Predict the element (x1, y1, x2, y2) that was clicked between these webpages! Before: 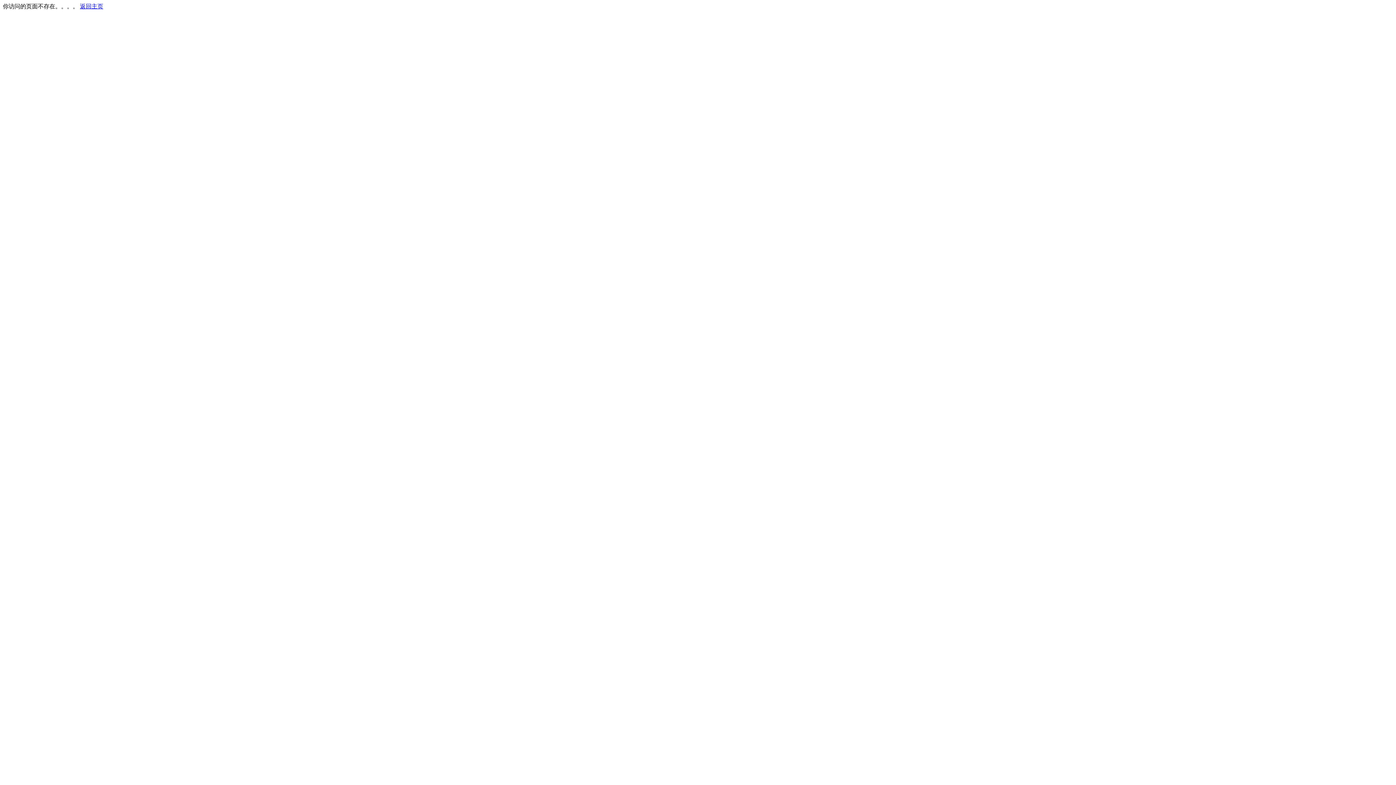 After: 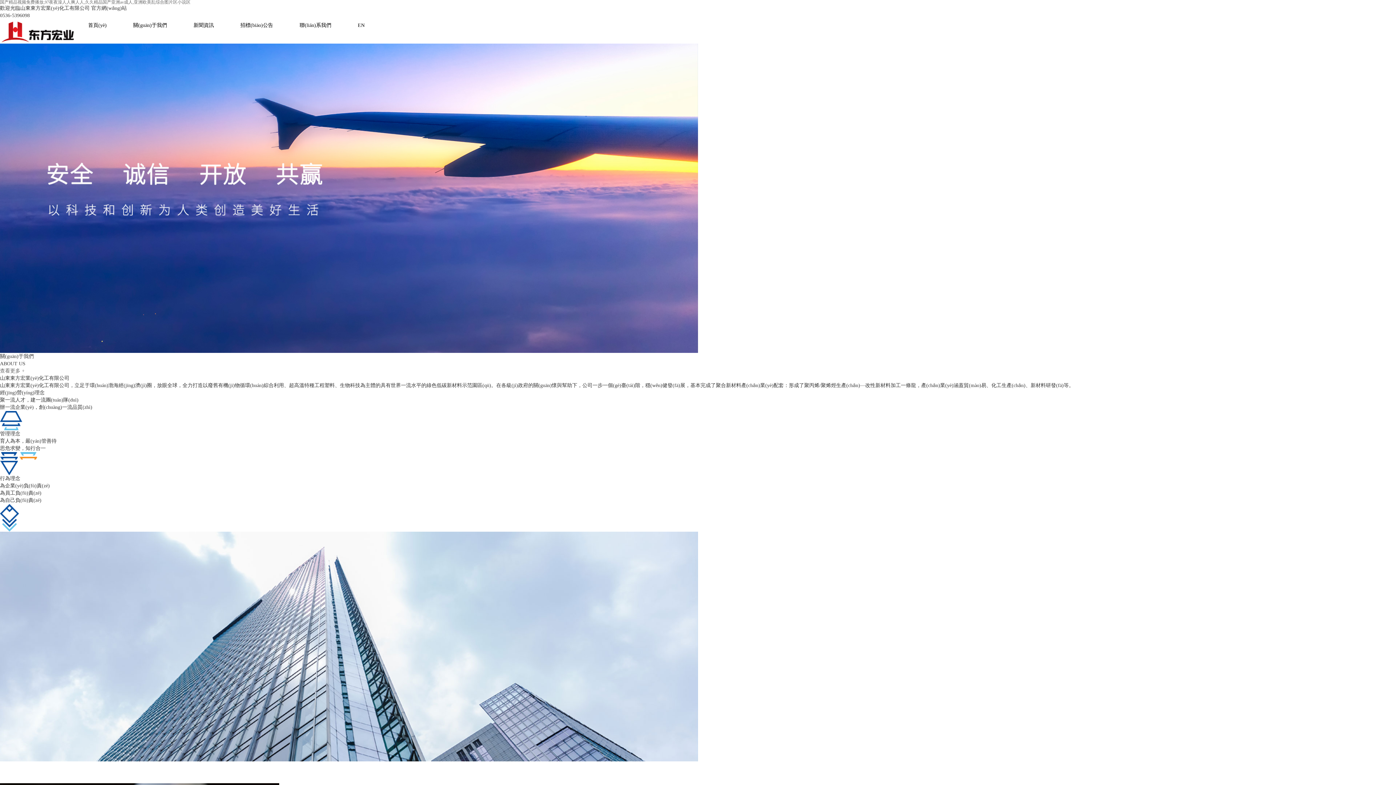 Action: bbox: (80, 3, 103, 9) label: 返回主页